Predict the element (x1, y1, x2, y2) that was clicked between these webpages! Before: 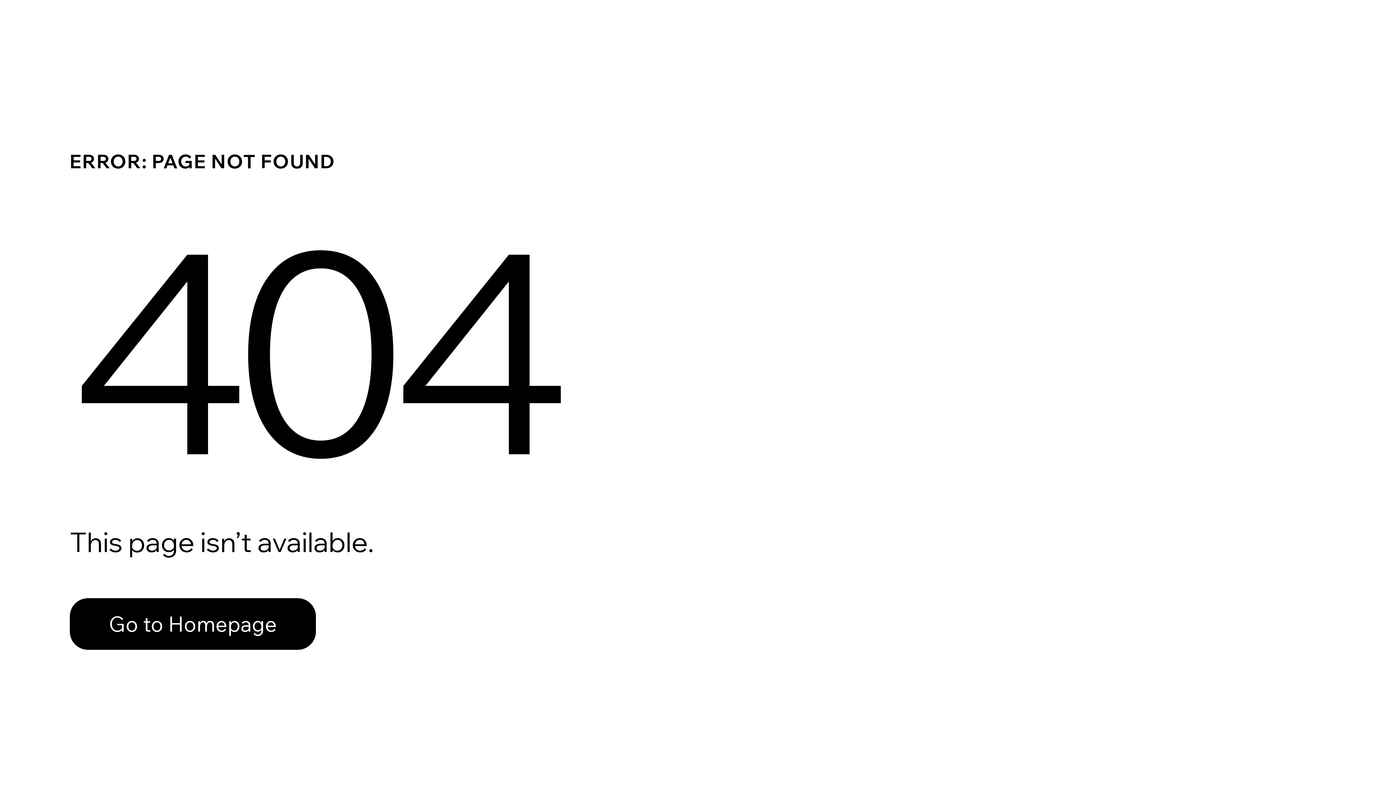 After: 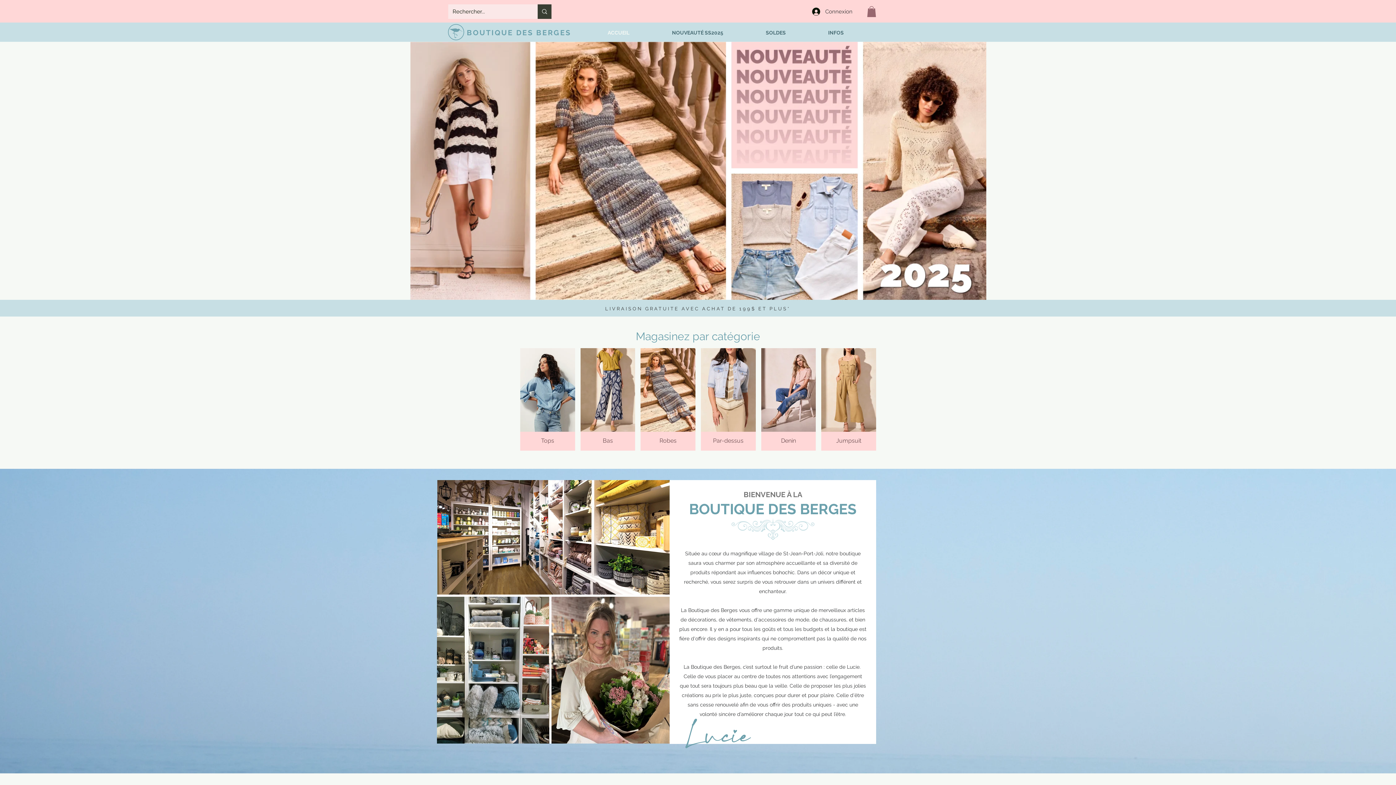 Action: label: Go to Homepage bbox: (69, 598, 316, 650)